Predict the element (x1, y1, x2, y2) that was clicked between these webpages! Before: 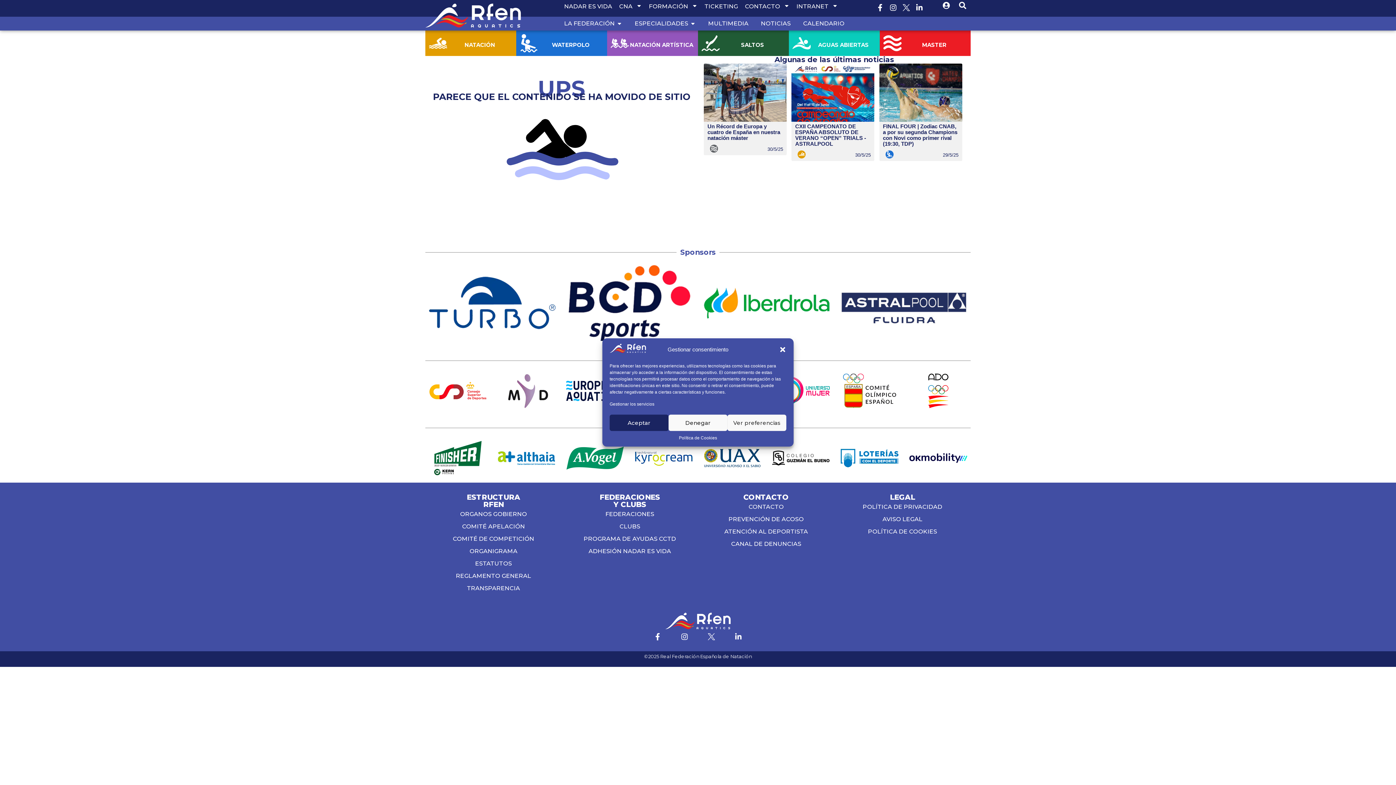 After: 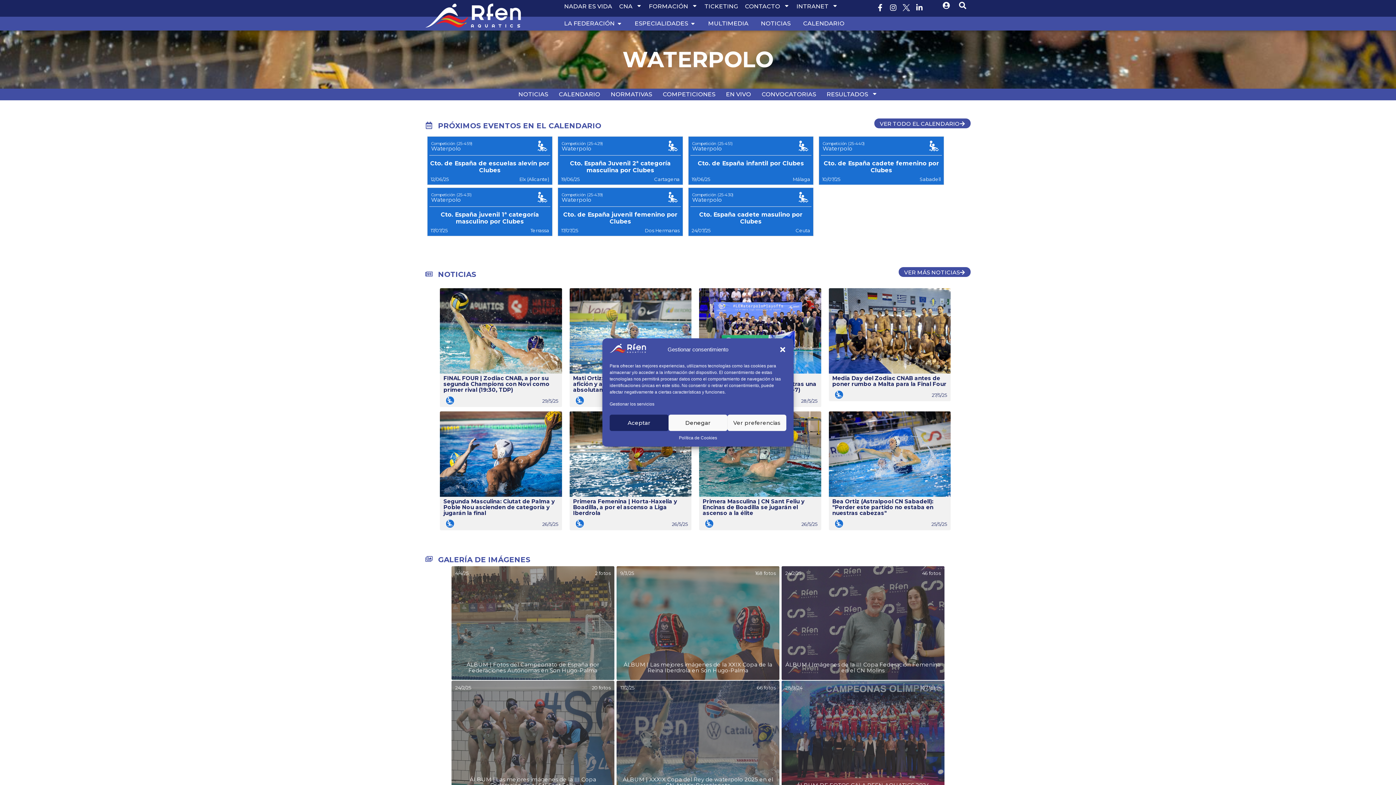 Action: bbox: (552, 41, 589, 48) label: WATERPOLO